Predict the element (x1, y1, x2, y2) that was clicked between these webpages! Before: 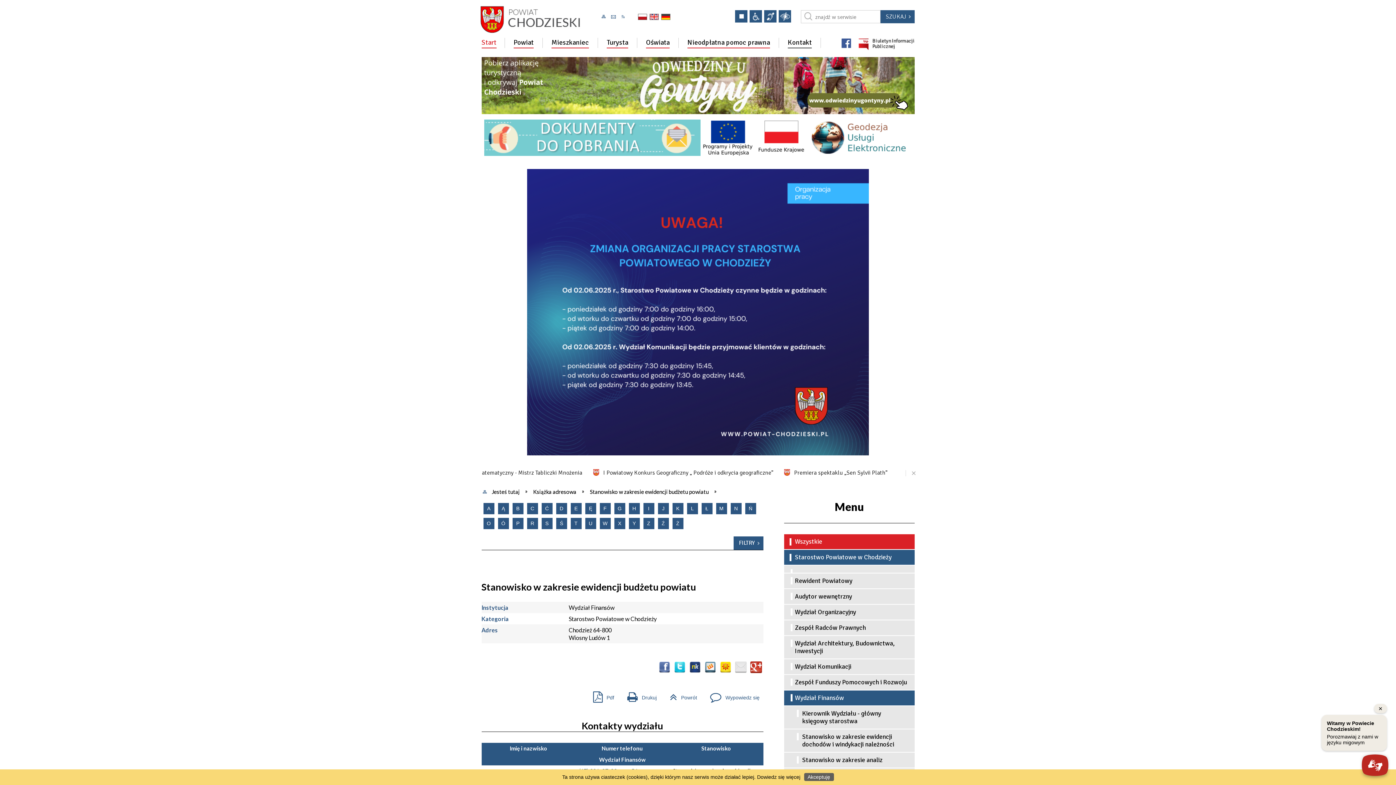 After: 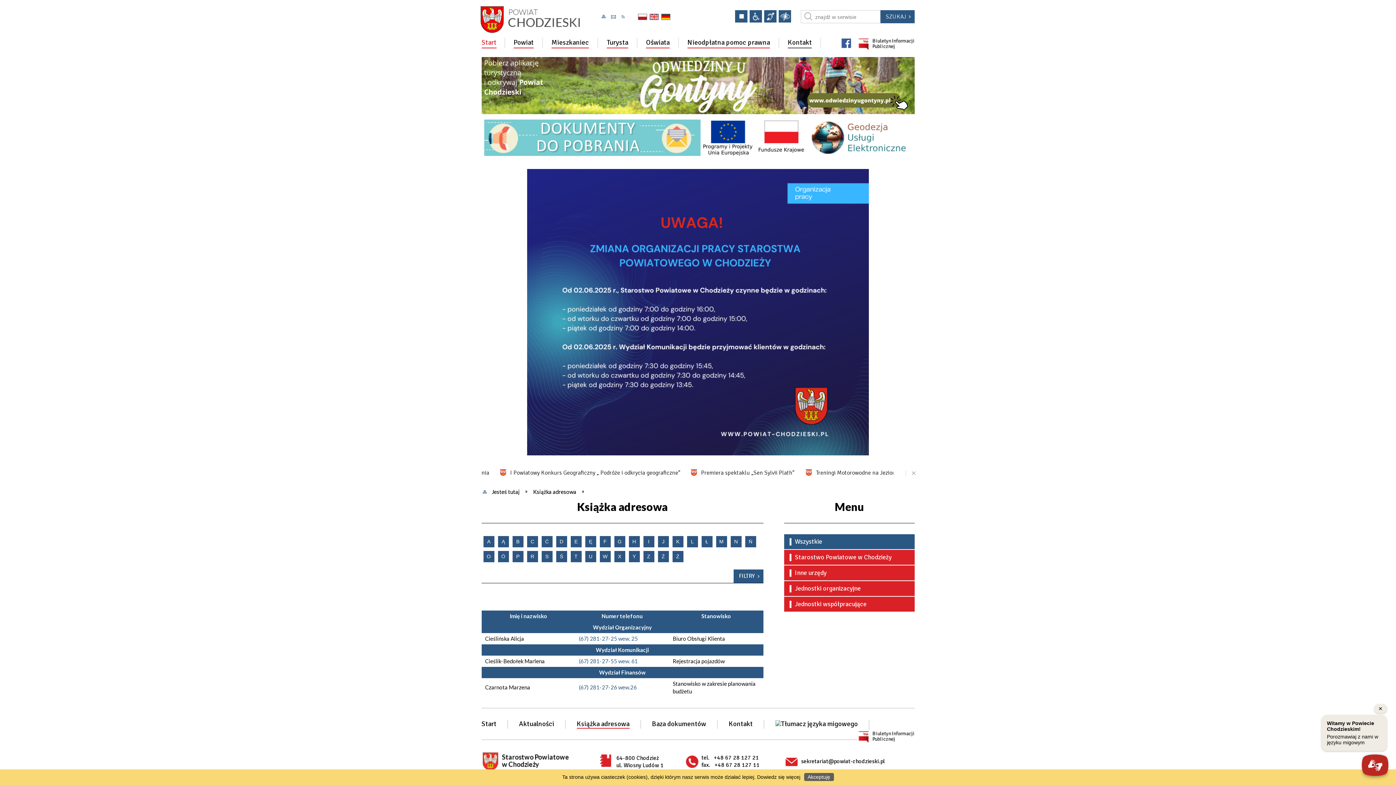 Action: label: C bbox: (527, 503, 538, 514)